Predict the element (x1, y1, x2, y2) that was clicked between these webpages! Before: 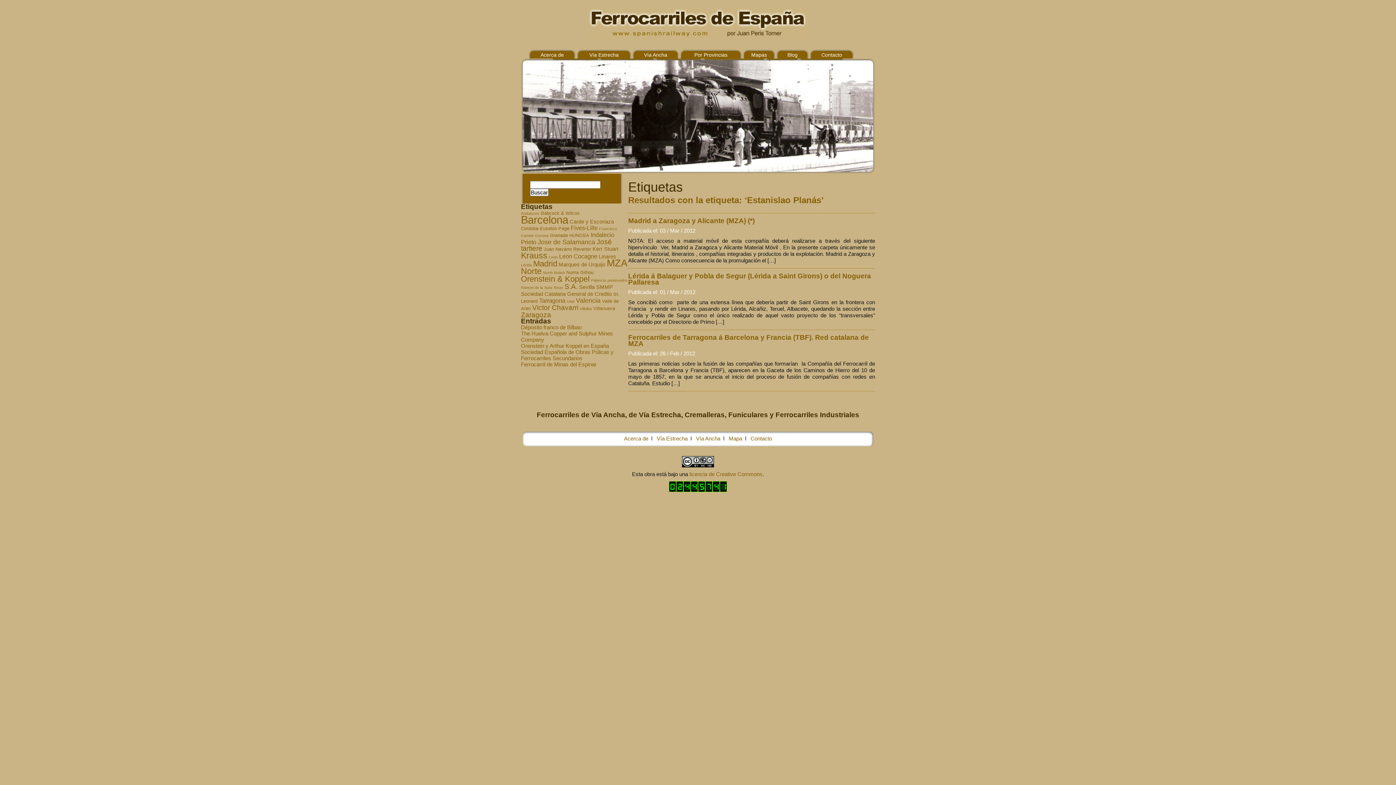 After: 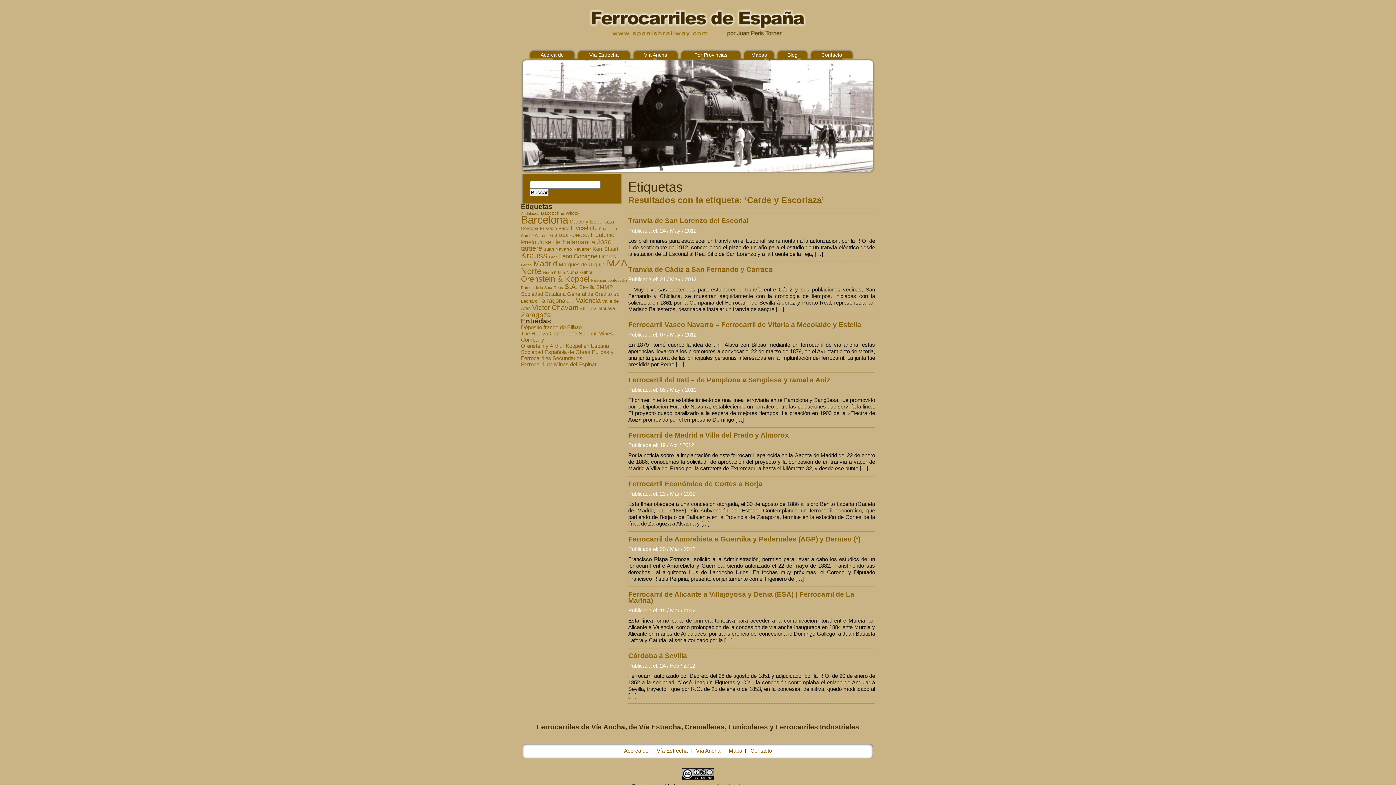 Action: bbox: (569, 218, 614, 224) label: Carde y Escoriaza (9 elementos)